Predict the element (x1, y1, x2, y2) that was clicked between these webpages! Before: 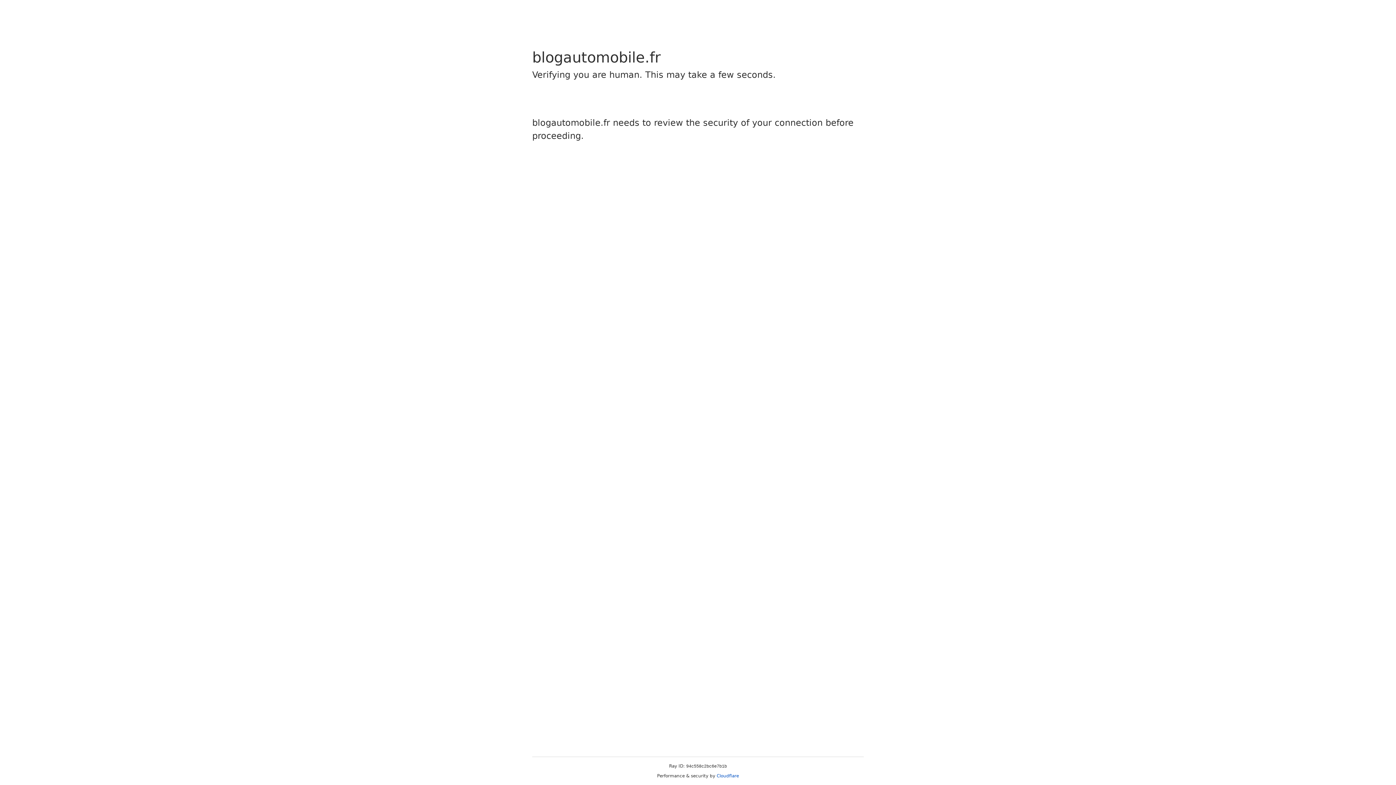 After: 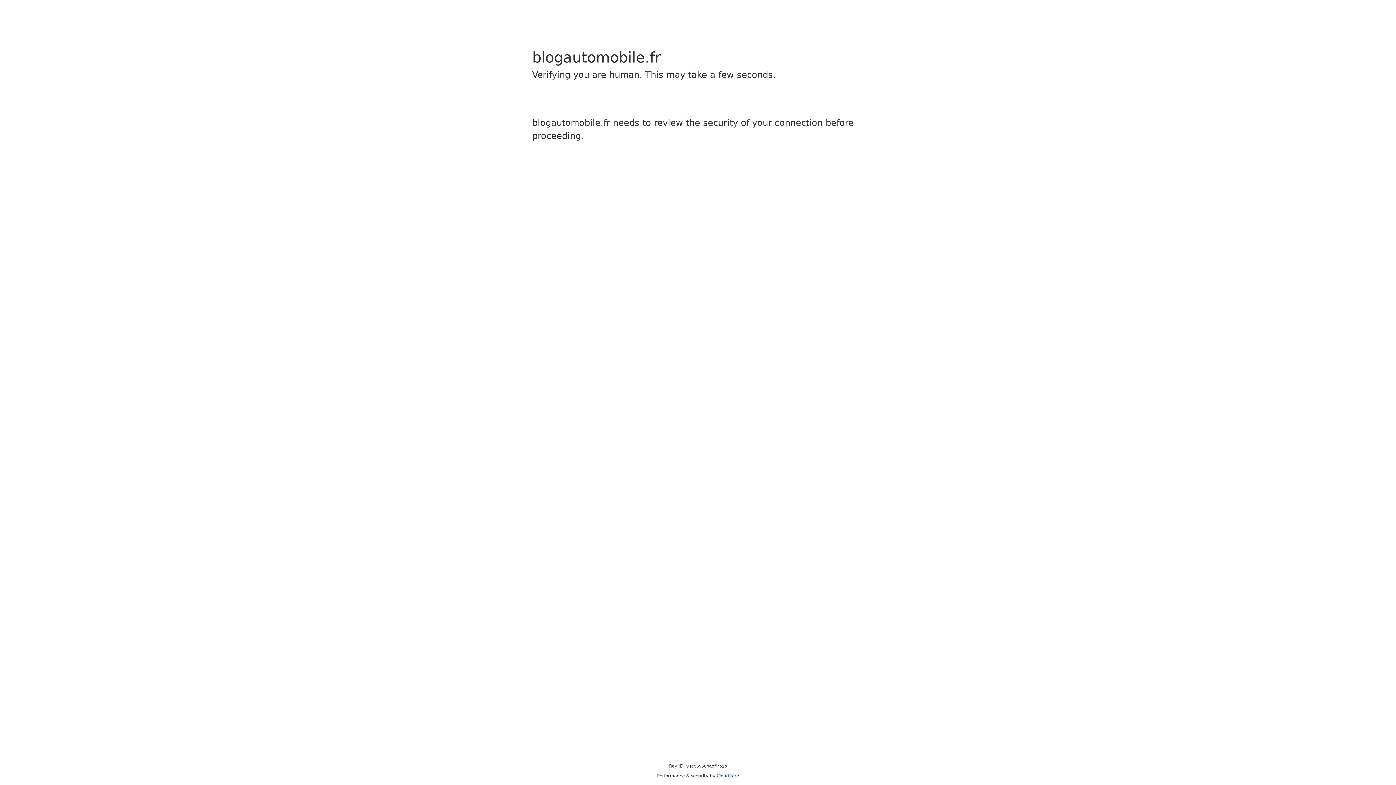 Action: label: Cloudflare bbox: (716, 773, 739, 778)